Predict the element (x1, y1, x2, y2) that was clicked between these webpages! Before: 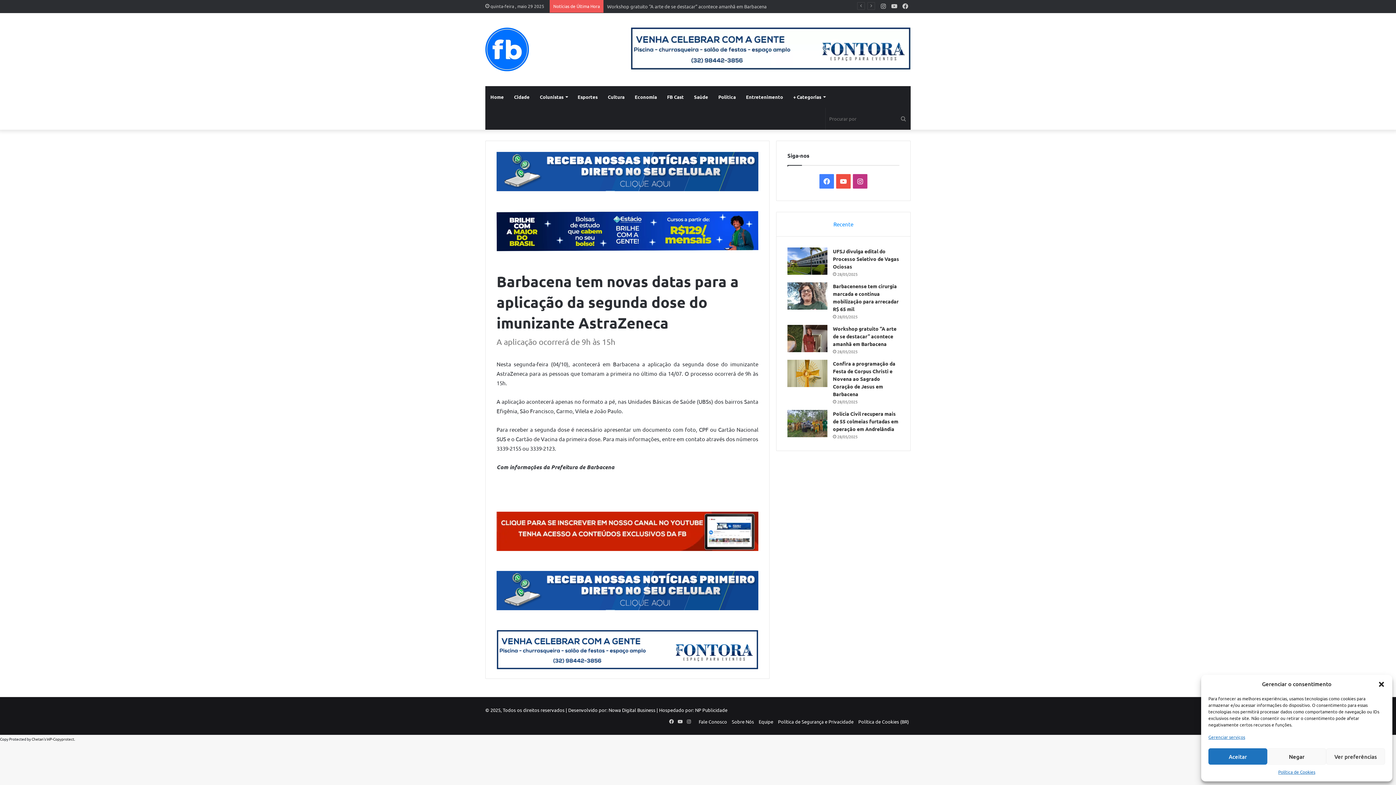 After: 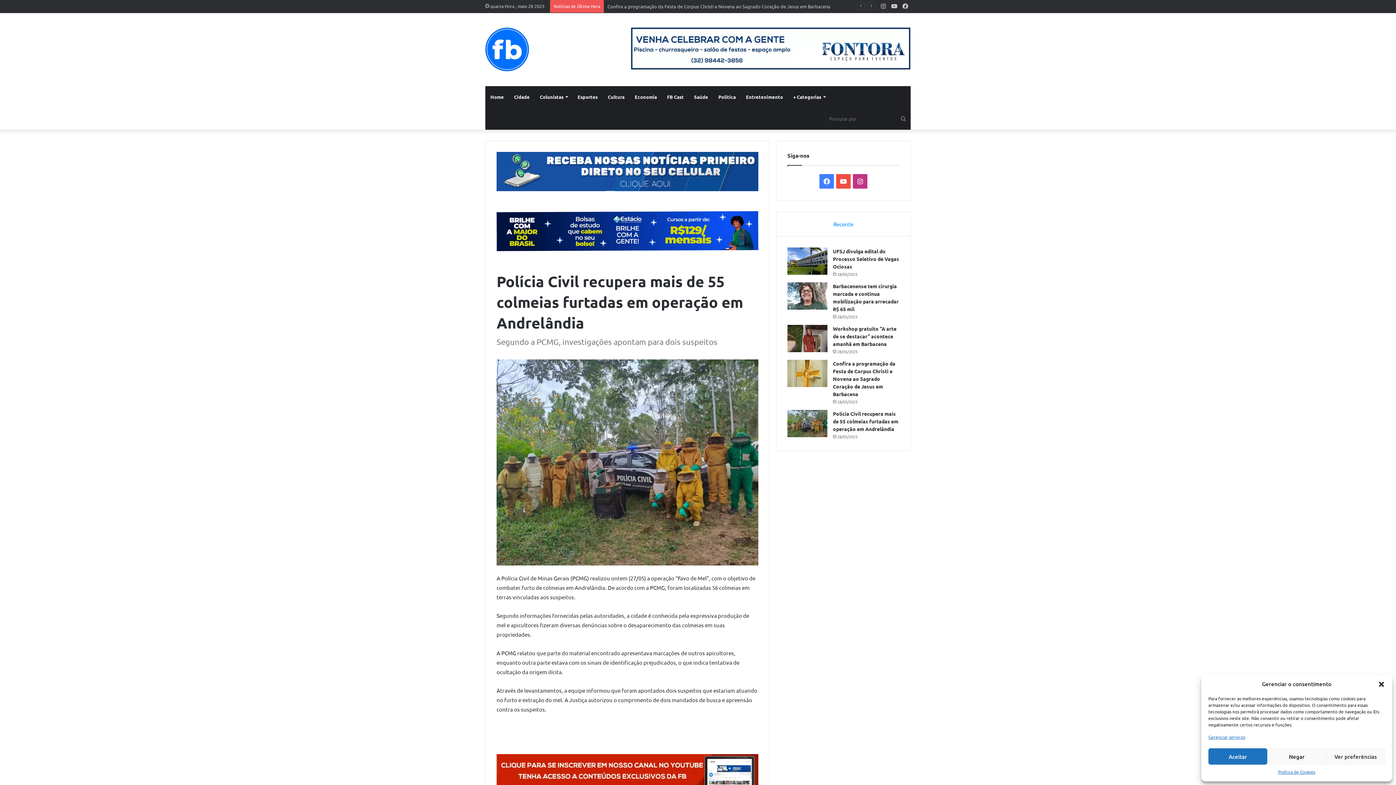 Action: label: Polícia Civil recupera mais de 55 colmeias furtadas em operação em Andrelândia bbox: (833, 410, 898, 432)